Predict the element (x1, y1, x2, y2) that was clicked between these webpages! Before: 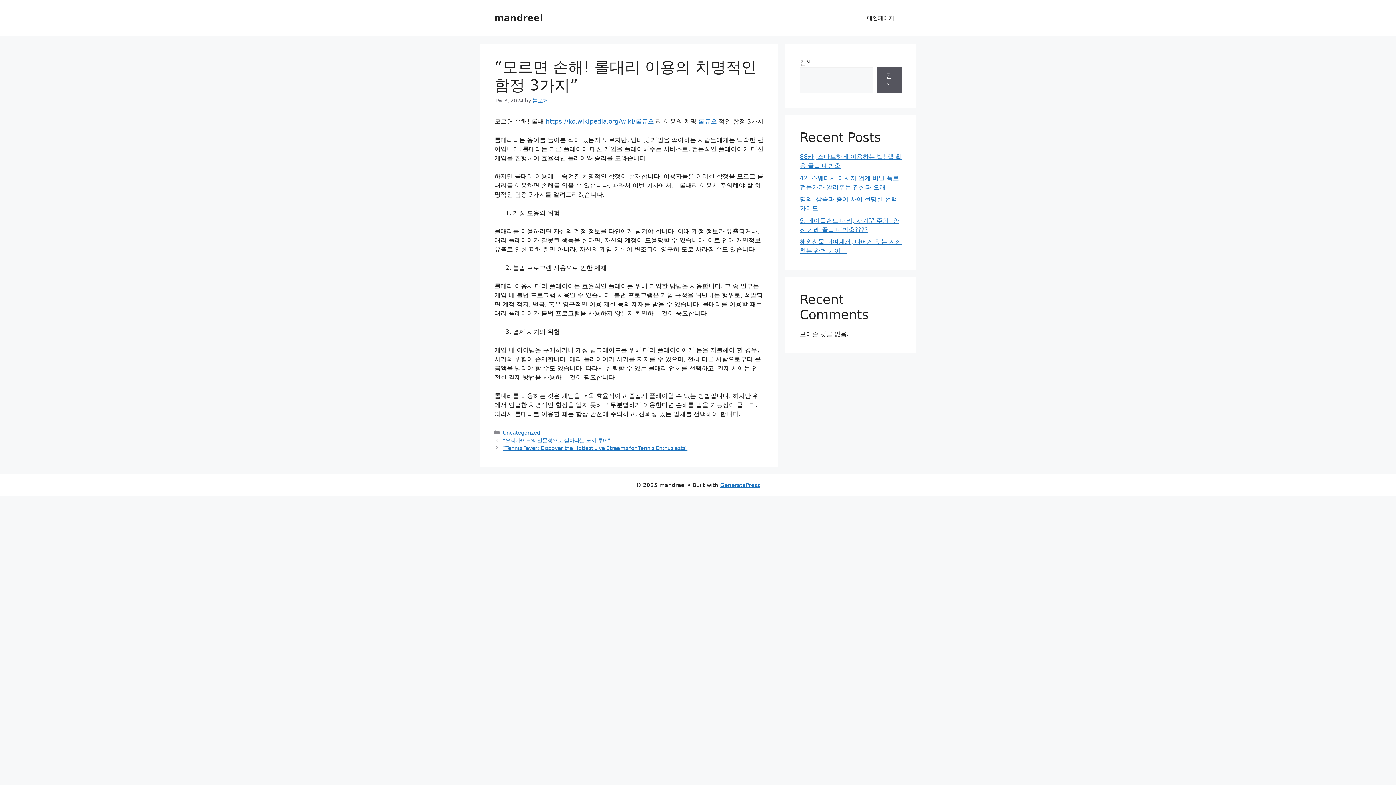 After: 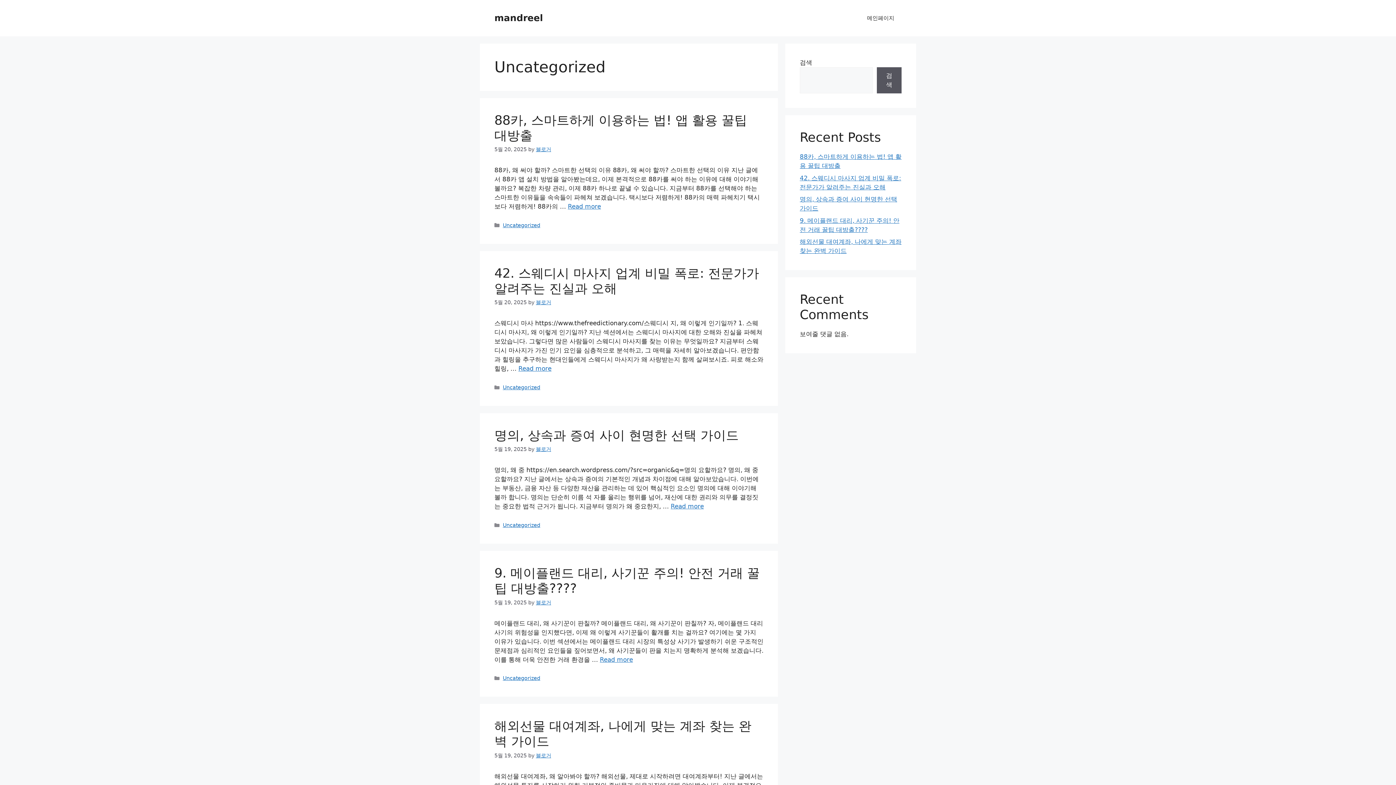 Action: bbox: (502, 430, 540, 435) label: Uncategorized